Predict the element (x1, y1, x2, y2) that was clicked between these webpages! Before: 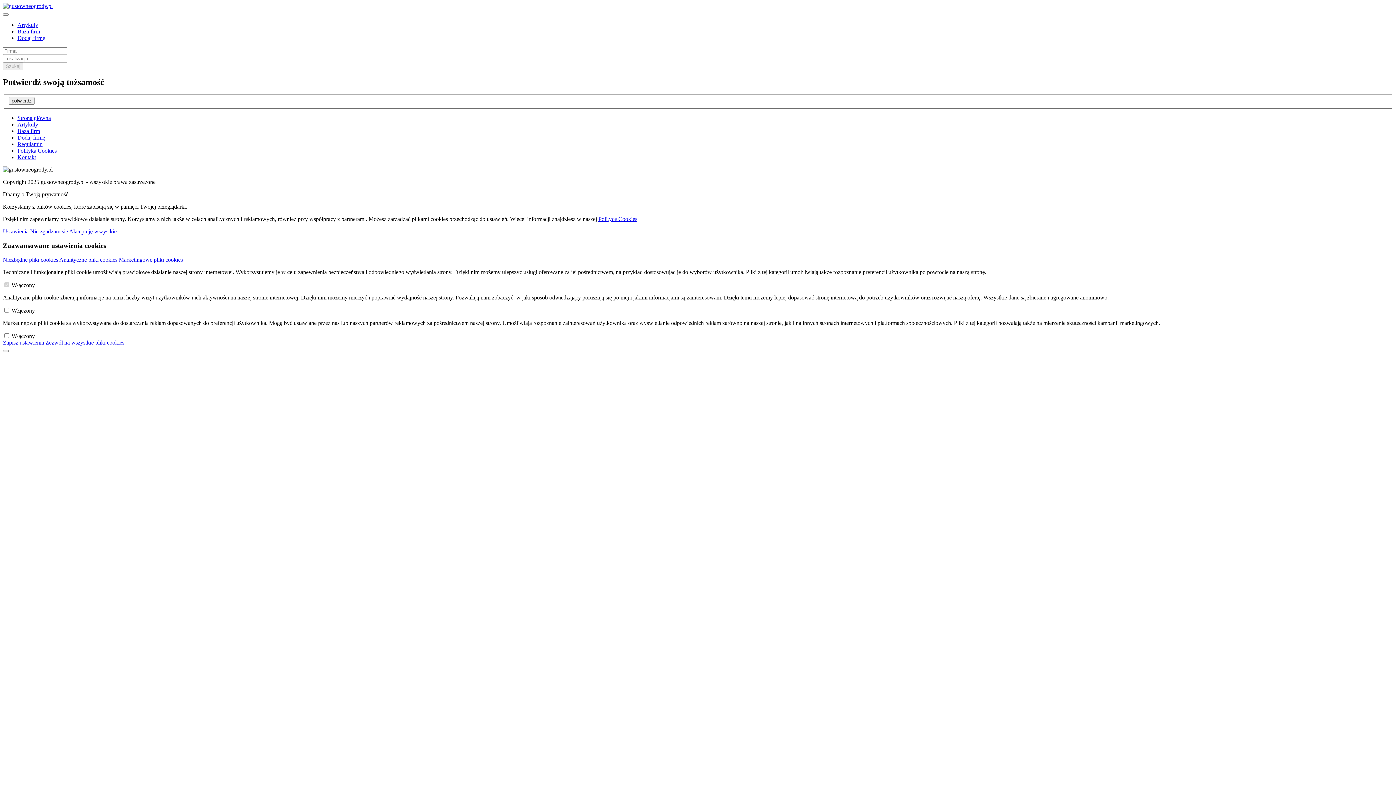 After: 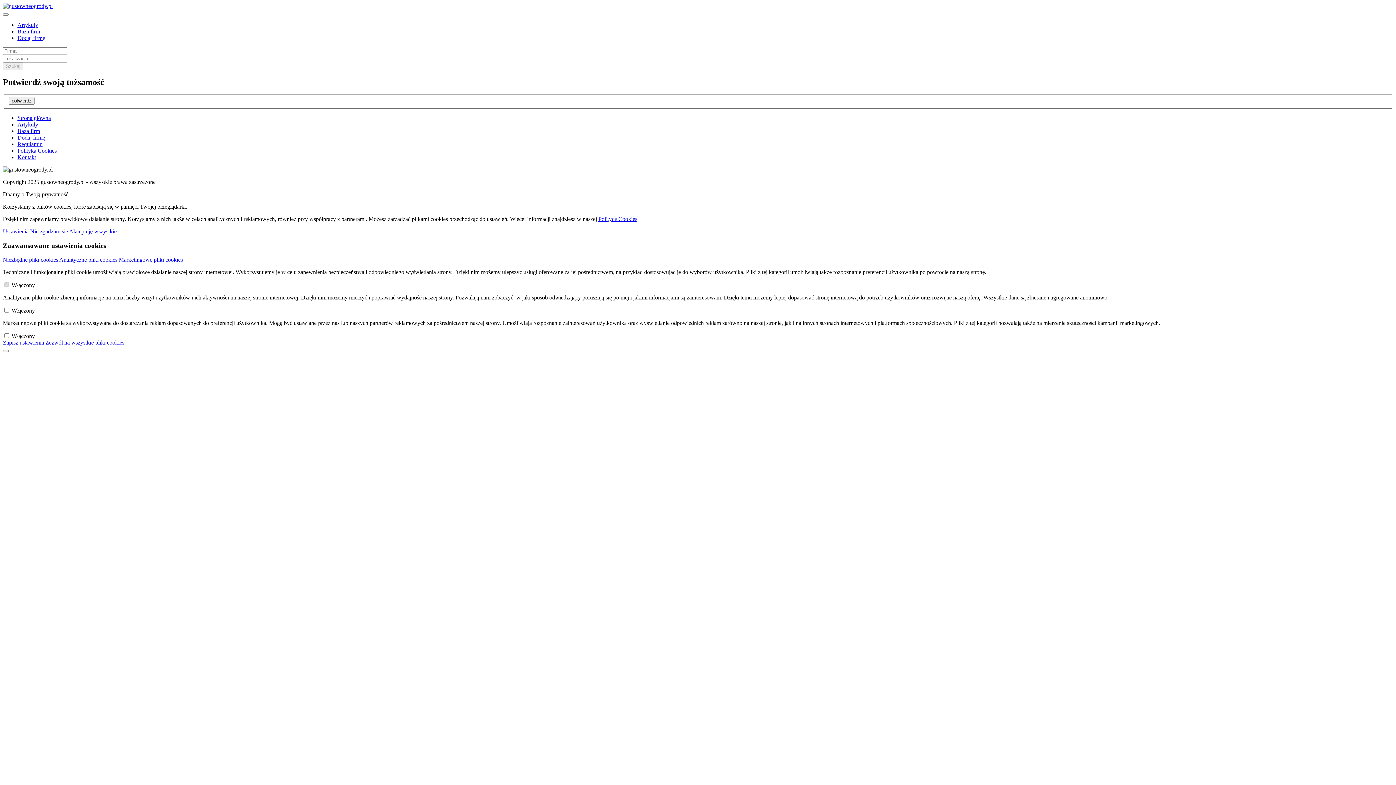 Action: bbox: (118, 256, 182, 262) label: Marketingowe pliki cookies